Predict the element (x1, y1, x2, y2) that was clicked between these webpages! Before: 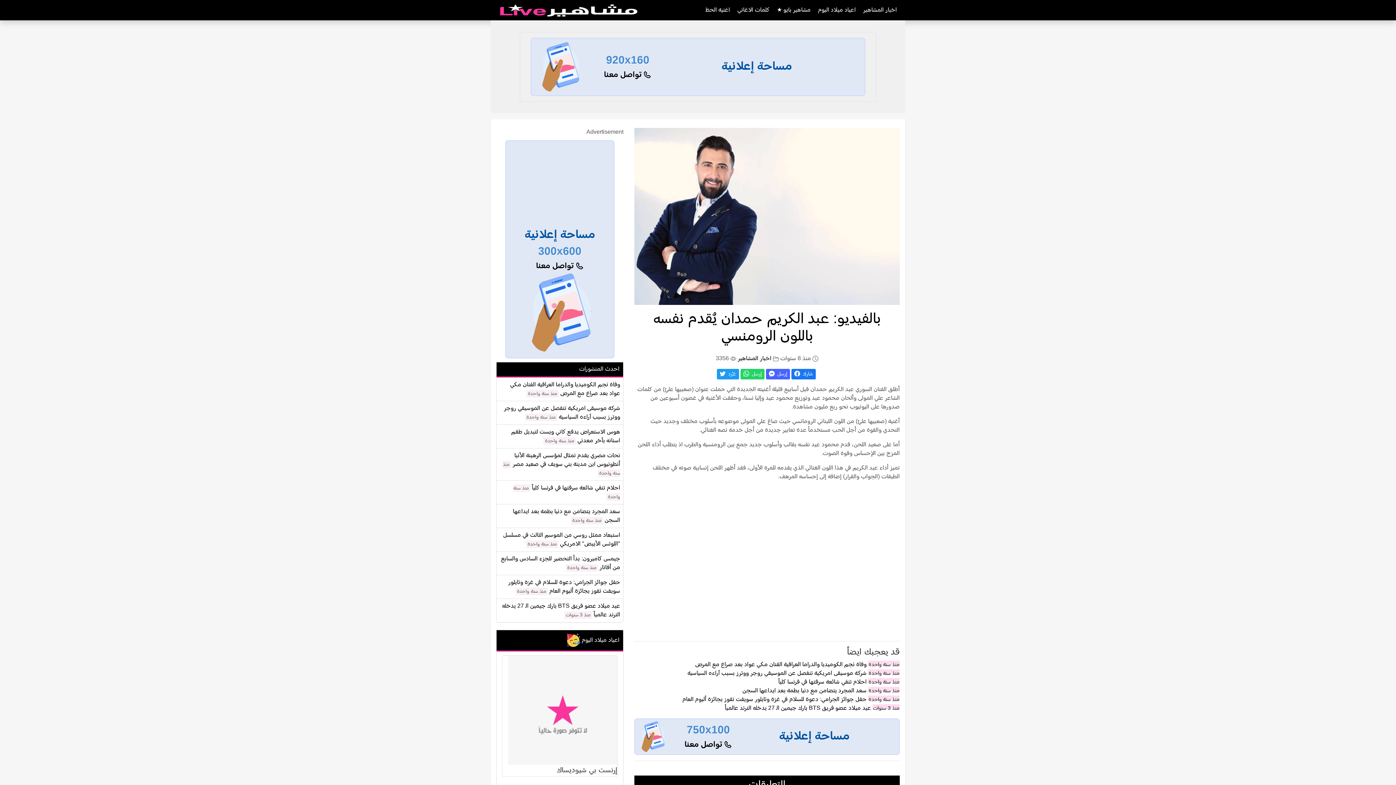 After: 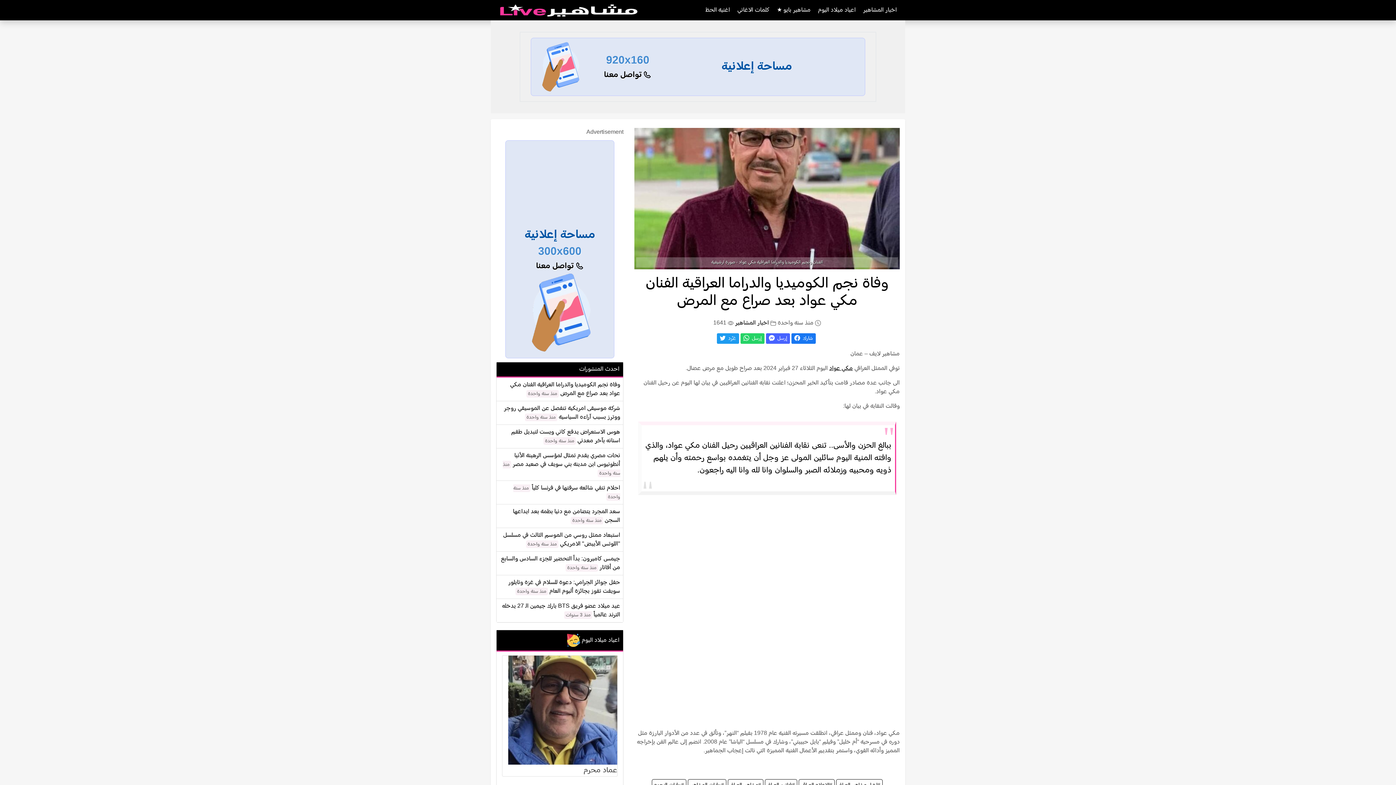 Action: label: وفاة نجم الكوميديا والدراما العراقية الفنان مكي عواد بعد صراع مع المرض bbox: (695, 662, 866, 667)